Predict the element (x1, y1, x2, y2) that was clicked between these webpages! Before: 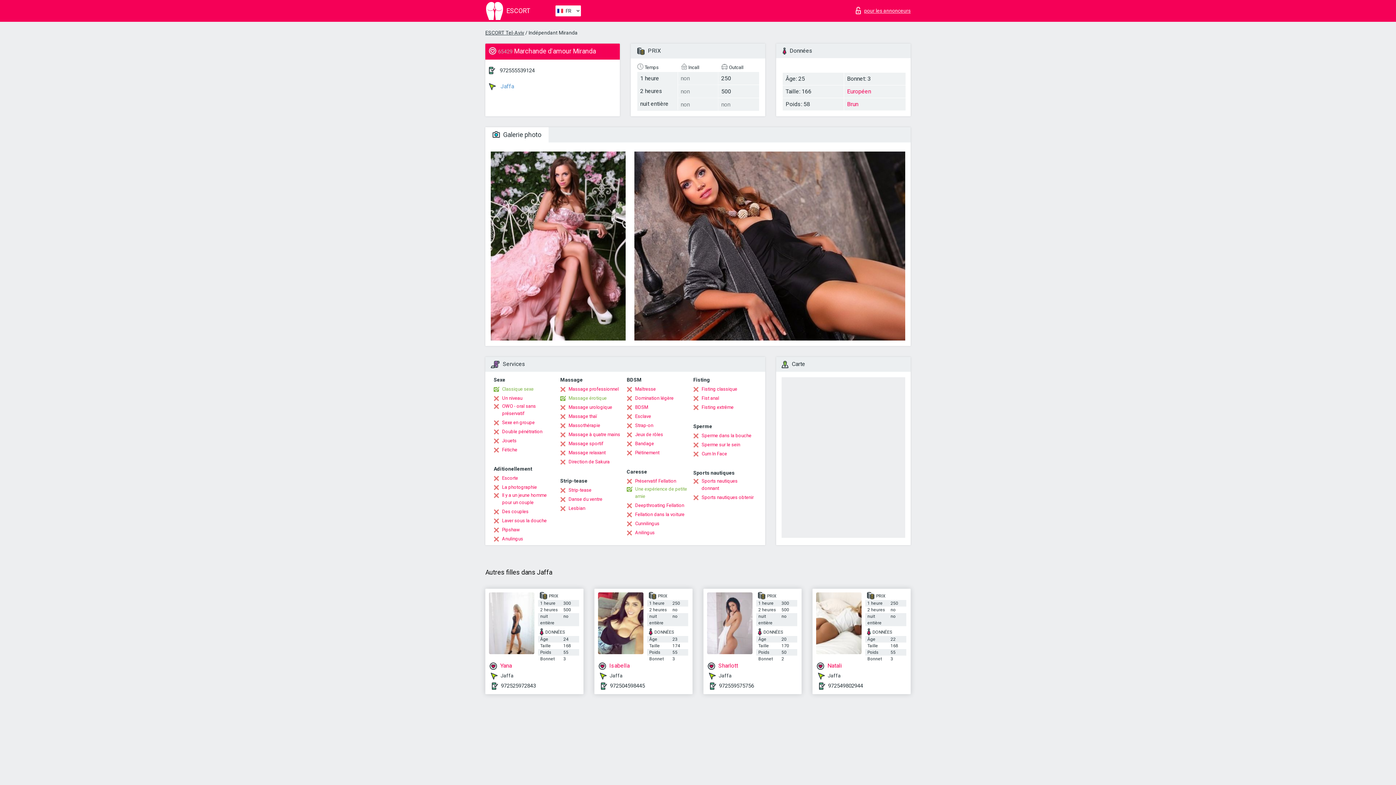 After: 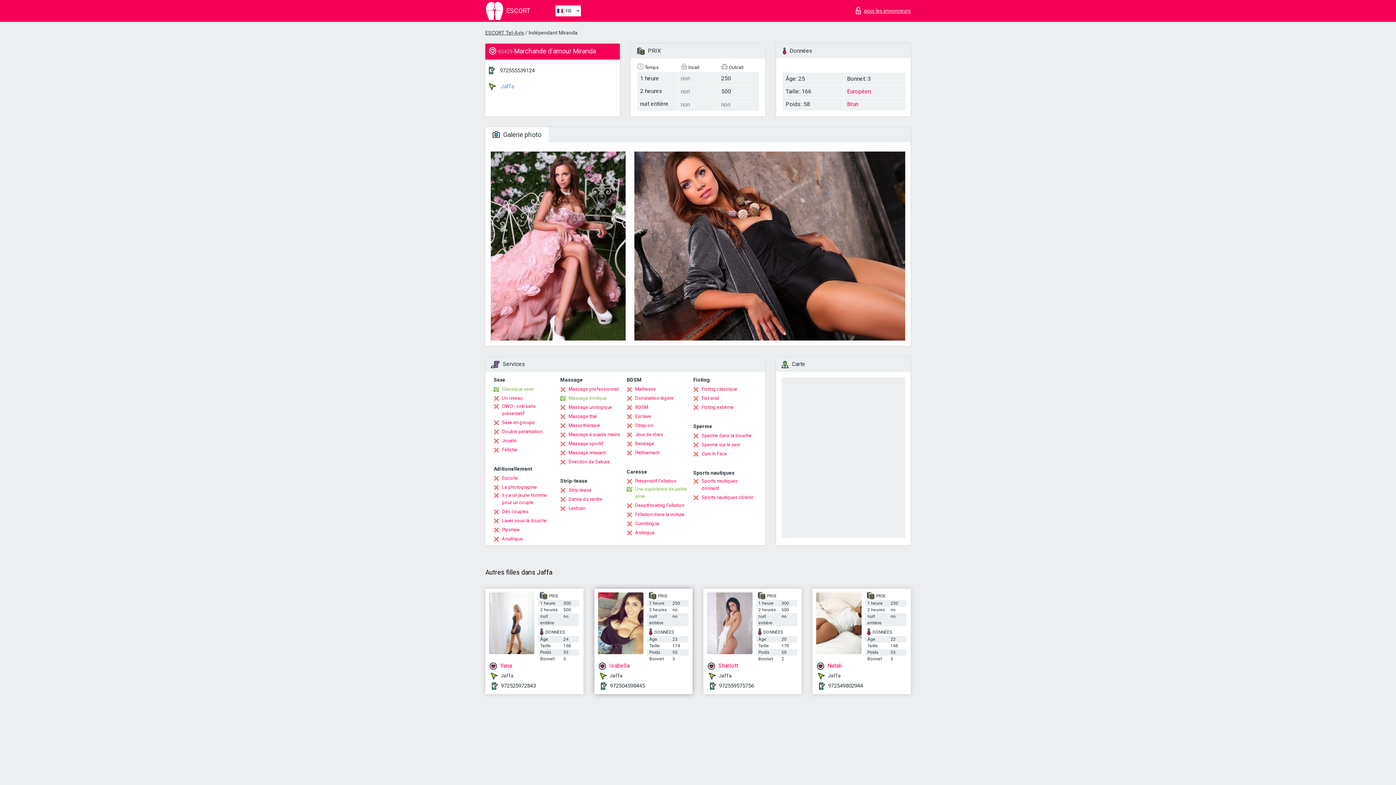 Action: label: 972504598445 bbox: (610, 682, 645, 689)